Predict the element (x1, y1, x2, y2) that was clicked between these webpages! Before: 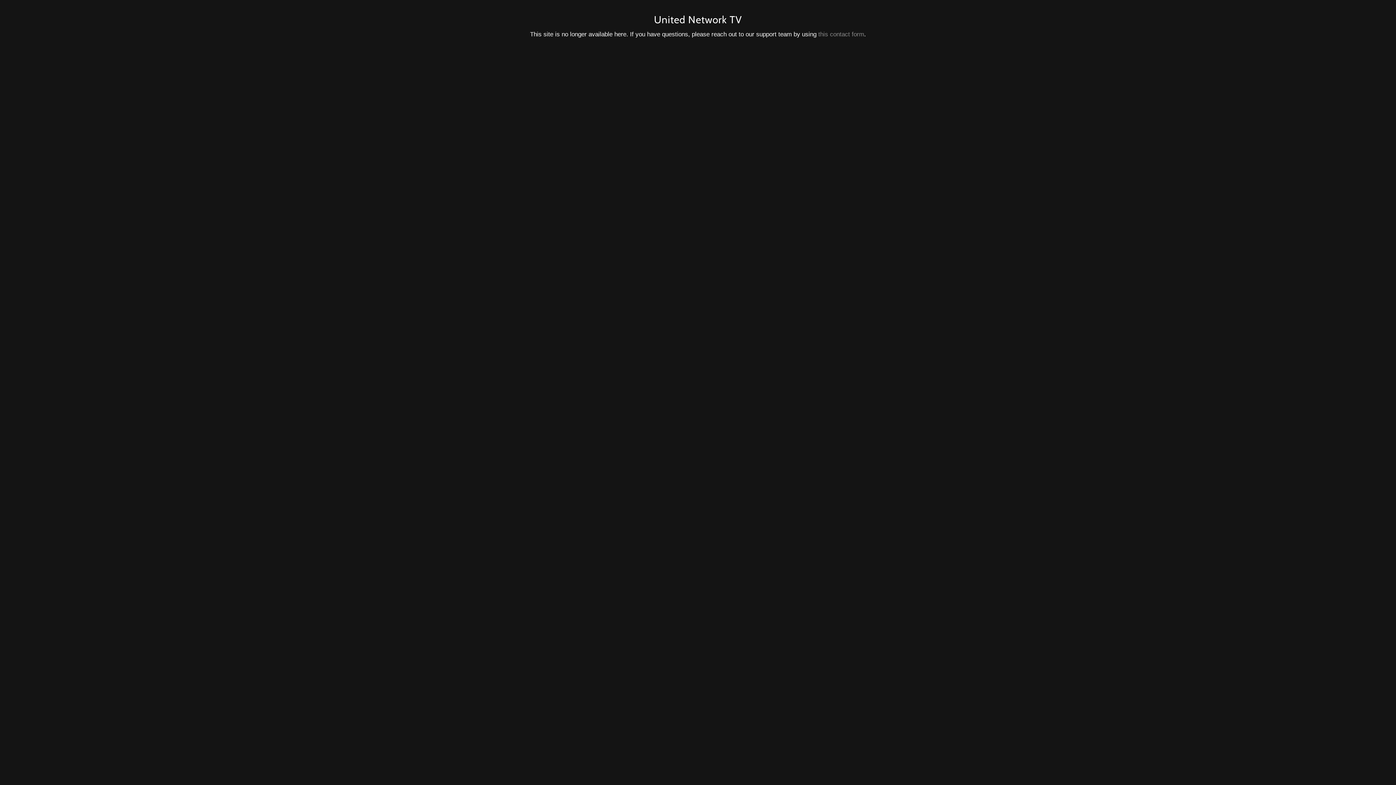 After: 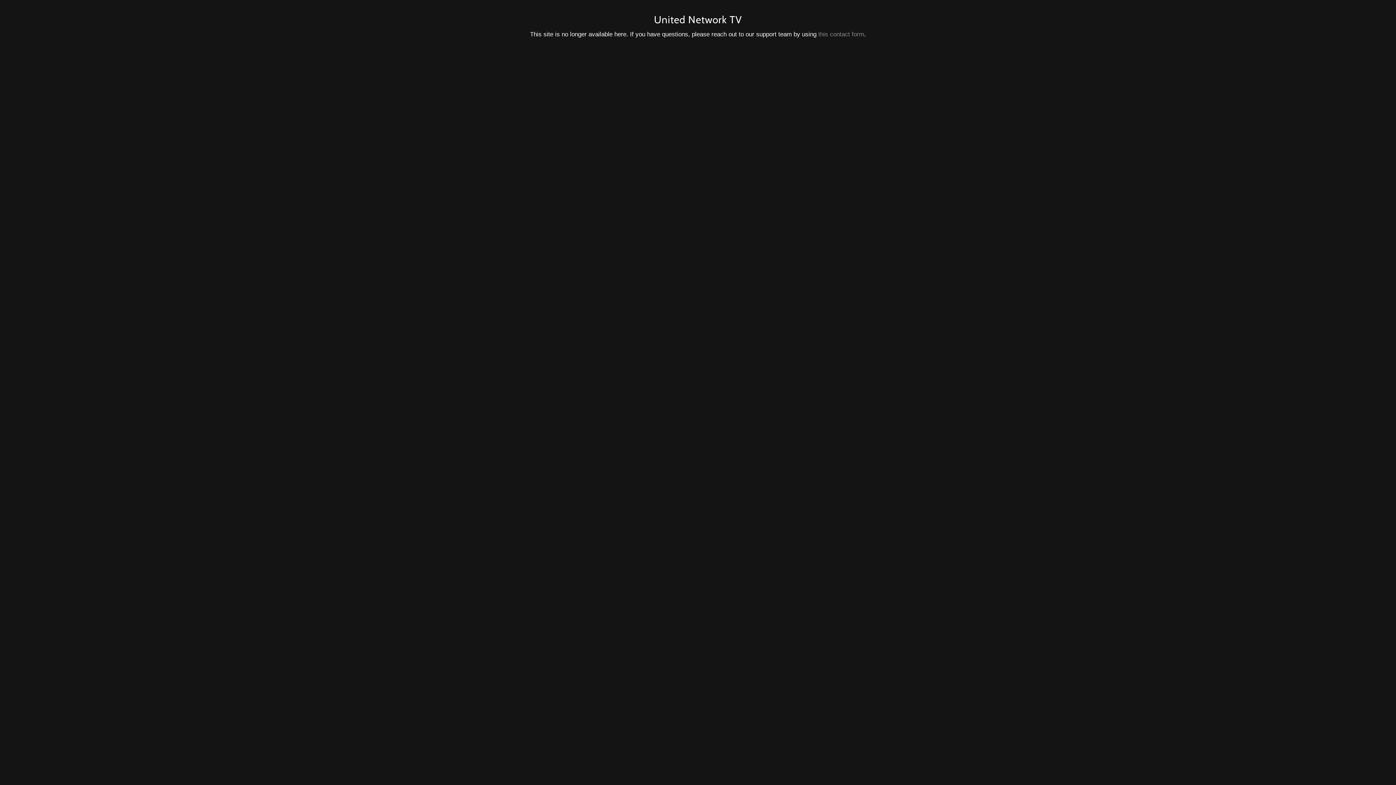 Action: bbox: (818, 30, 864, 37) label: this contact form